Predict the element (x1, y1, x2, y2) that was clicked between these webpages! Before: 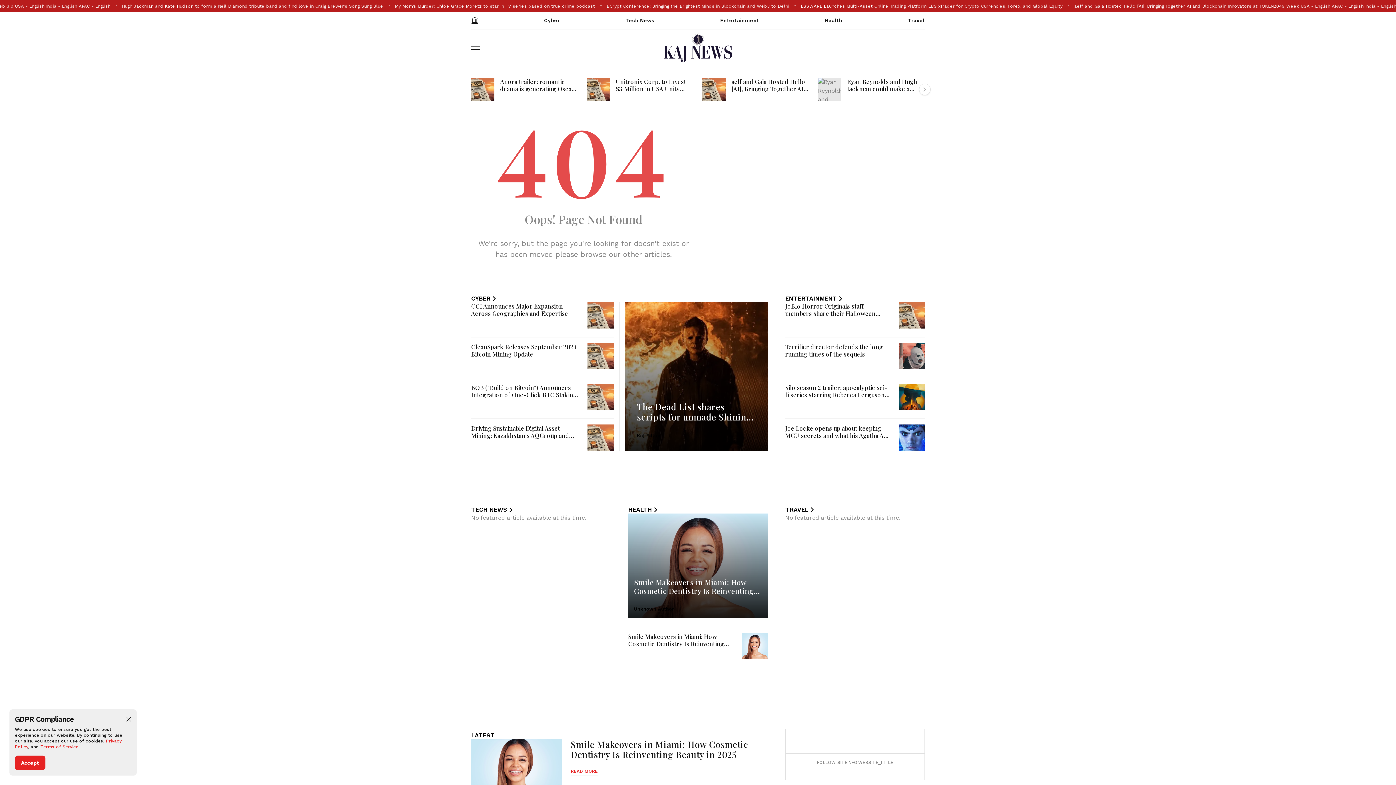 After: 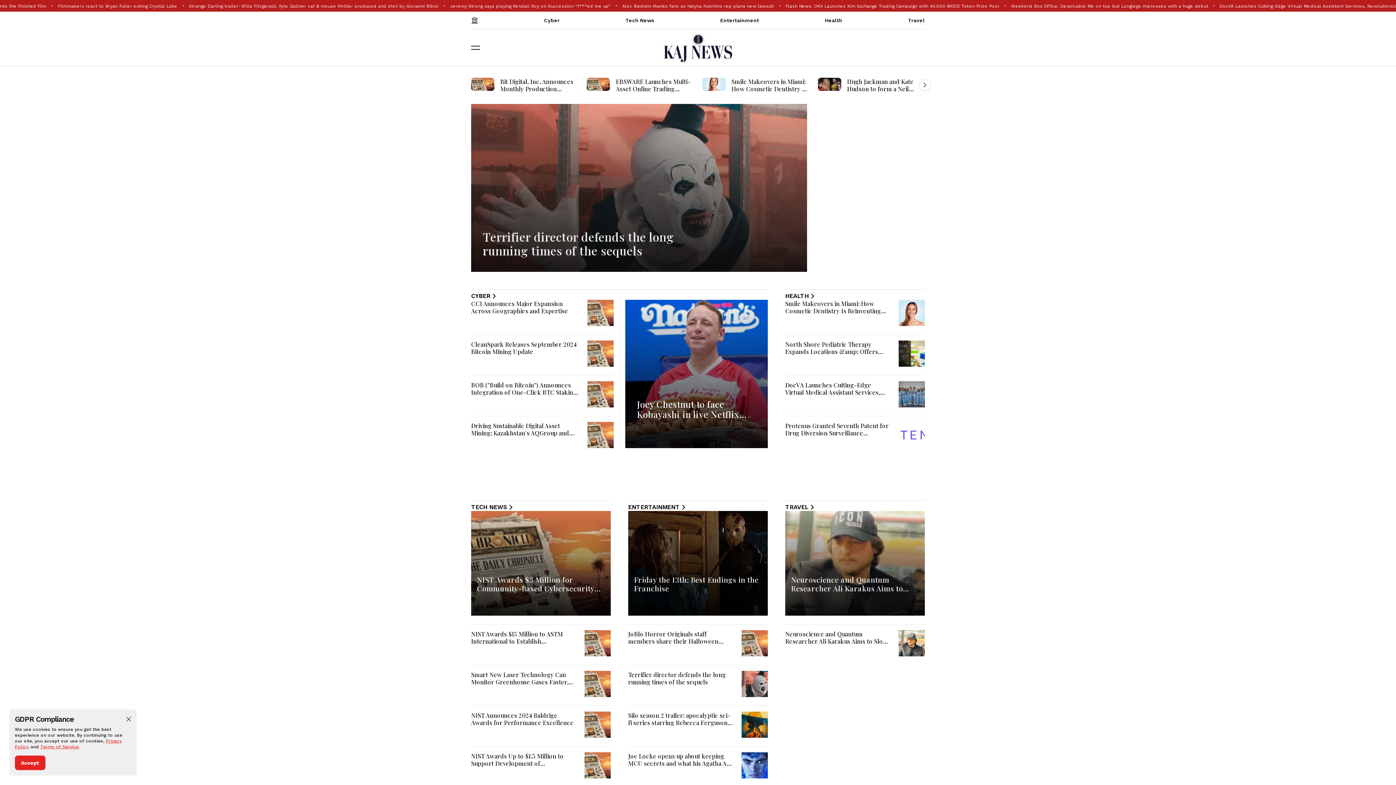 Action: bbox: (663, 33, 733, 62)